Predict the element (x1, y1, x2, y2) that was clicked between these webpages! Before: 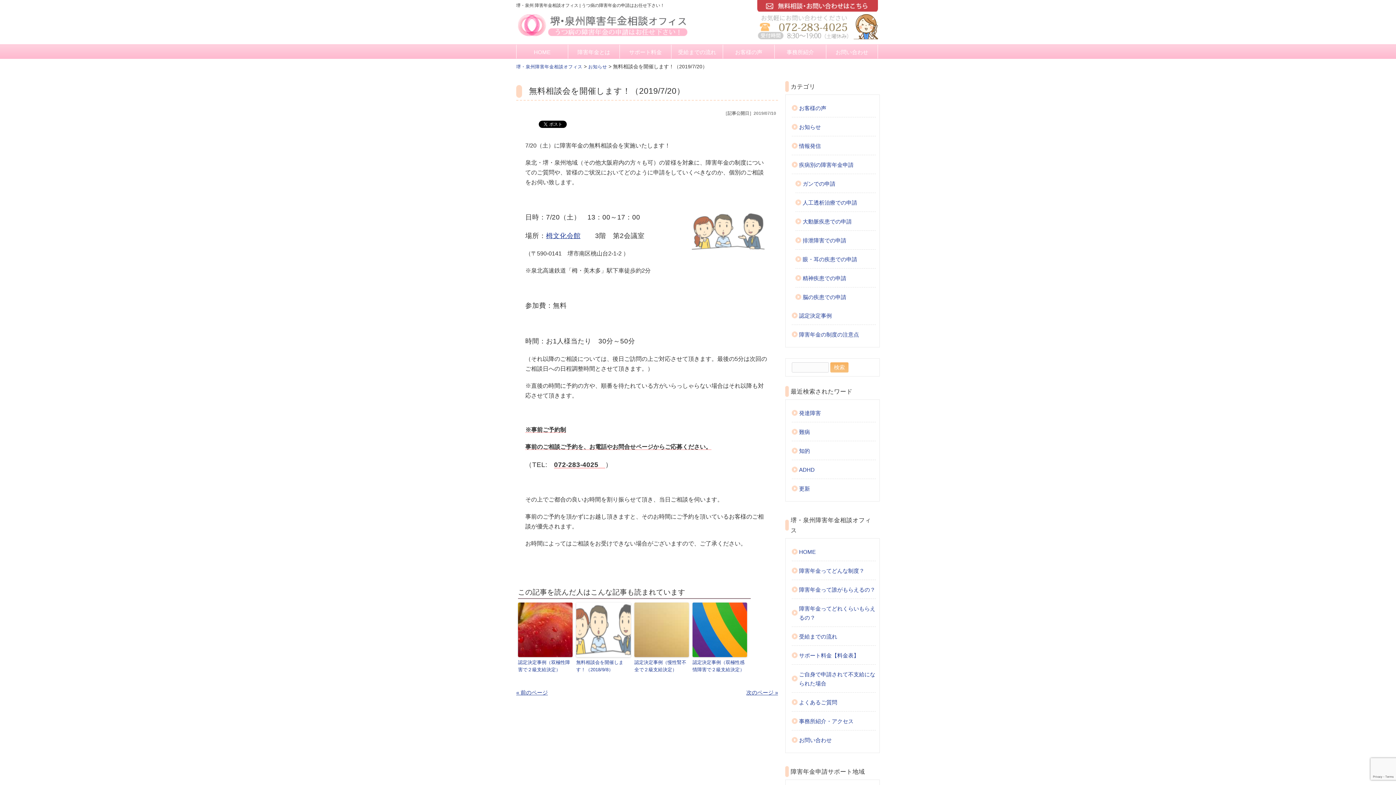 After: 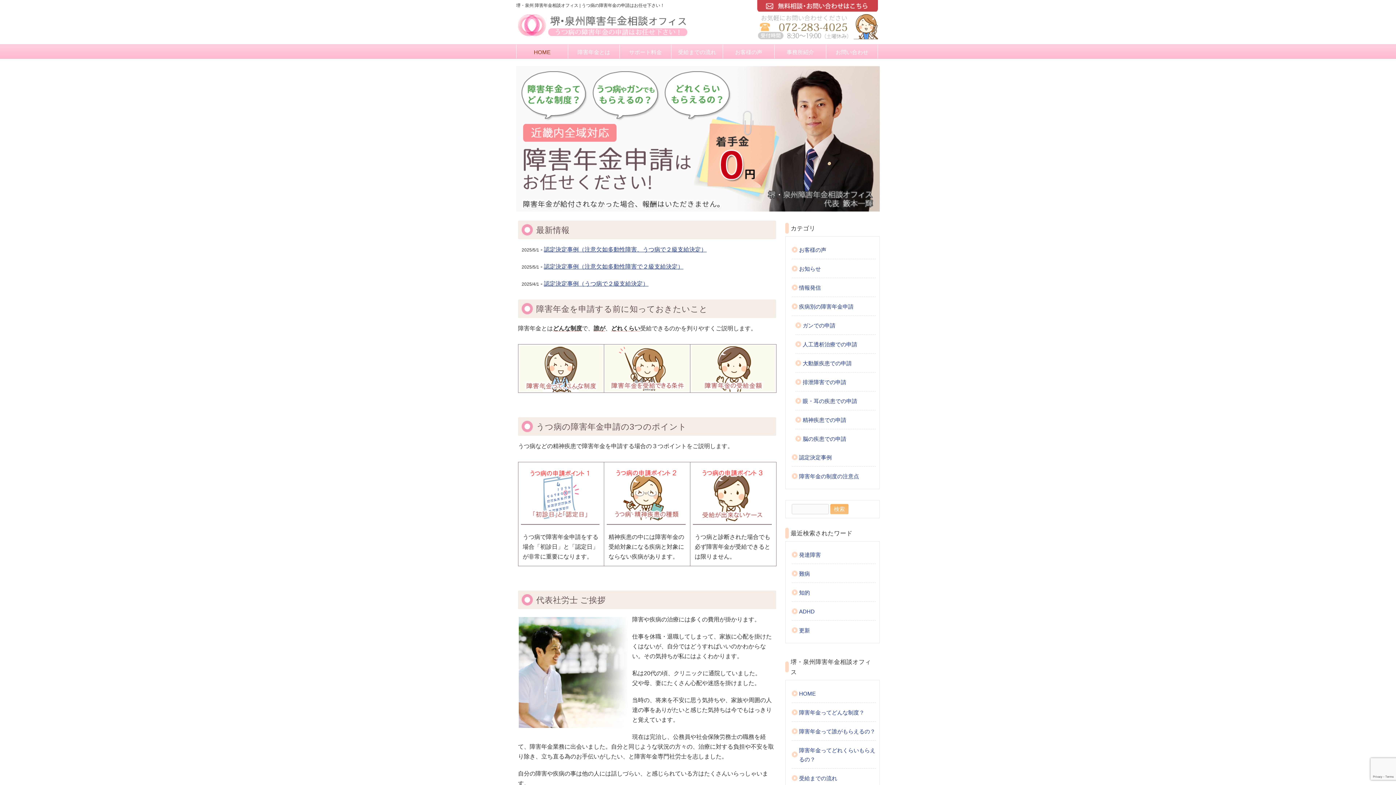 Action: bbox: (792, 542, 876, 561) label: HOME